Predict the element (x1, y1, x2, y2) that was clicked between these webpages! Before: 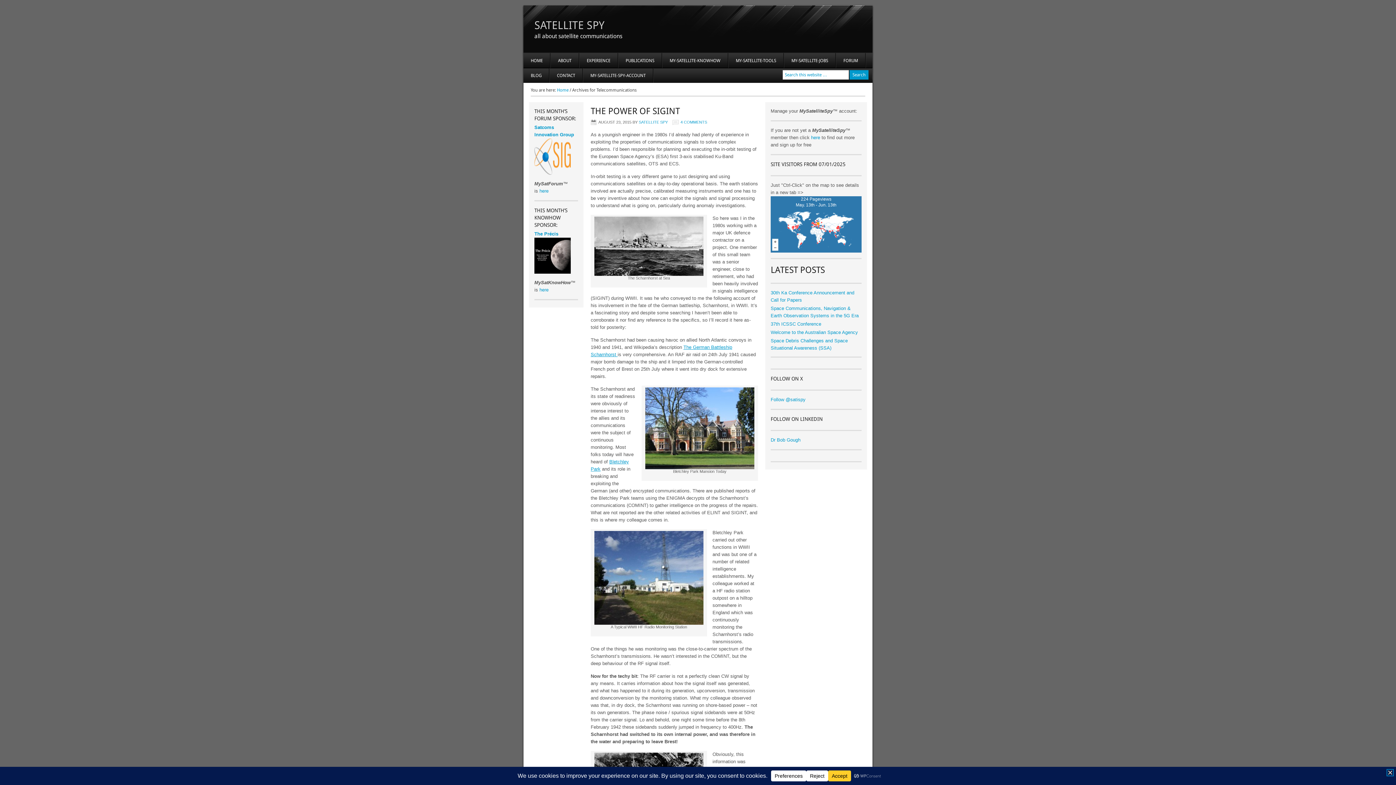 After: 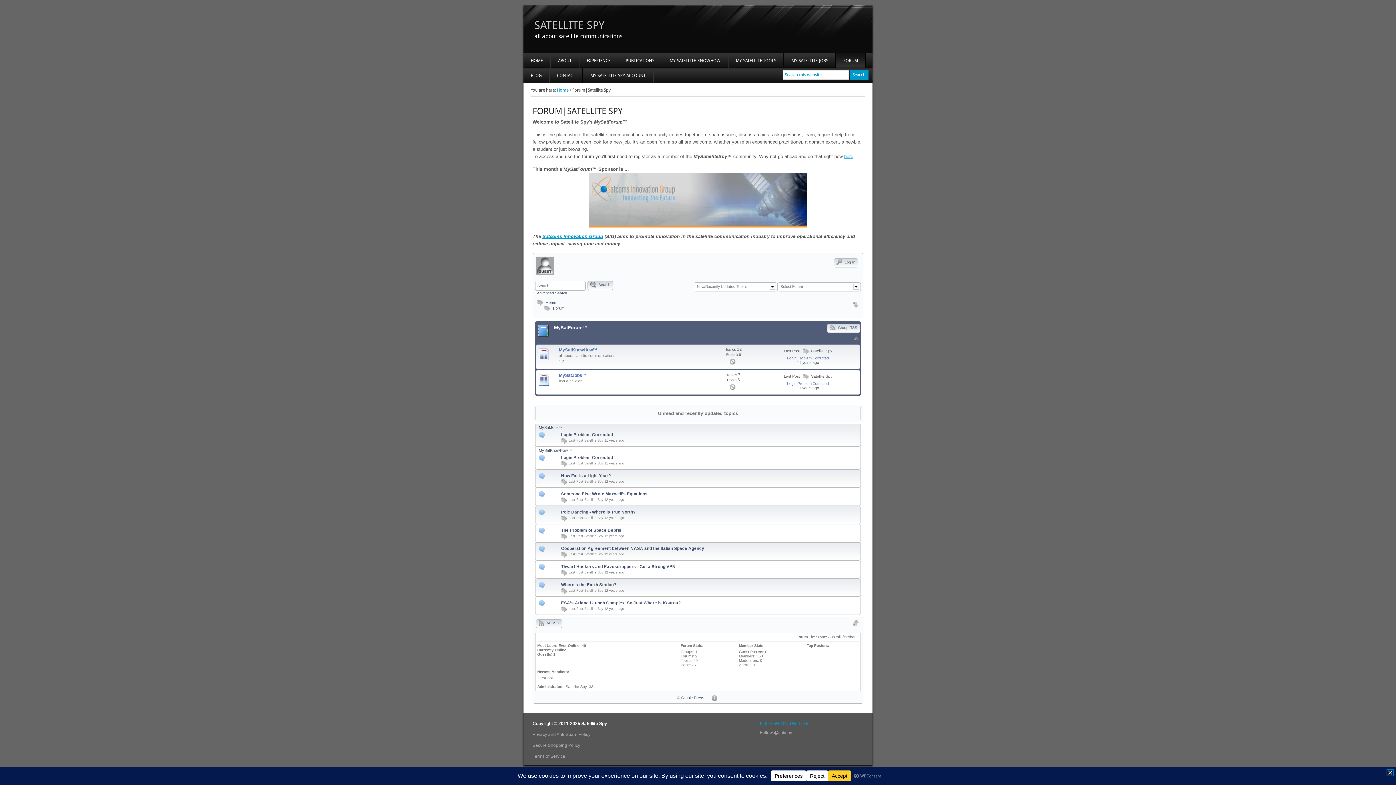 Action: bbox: (836, 53, 865, 68) label: FORUM